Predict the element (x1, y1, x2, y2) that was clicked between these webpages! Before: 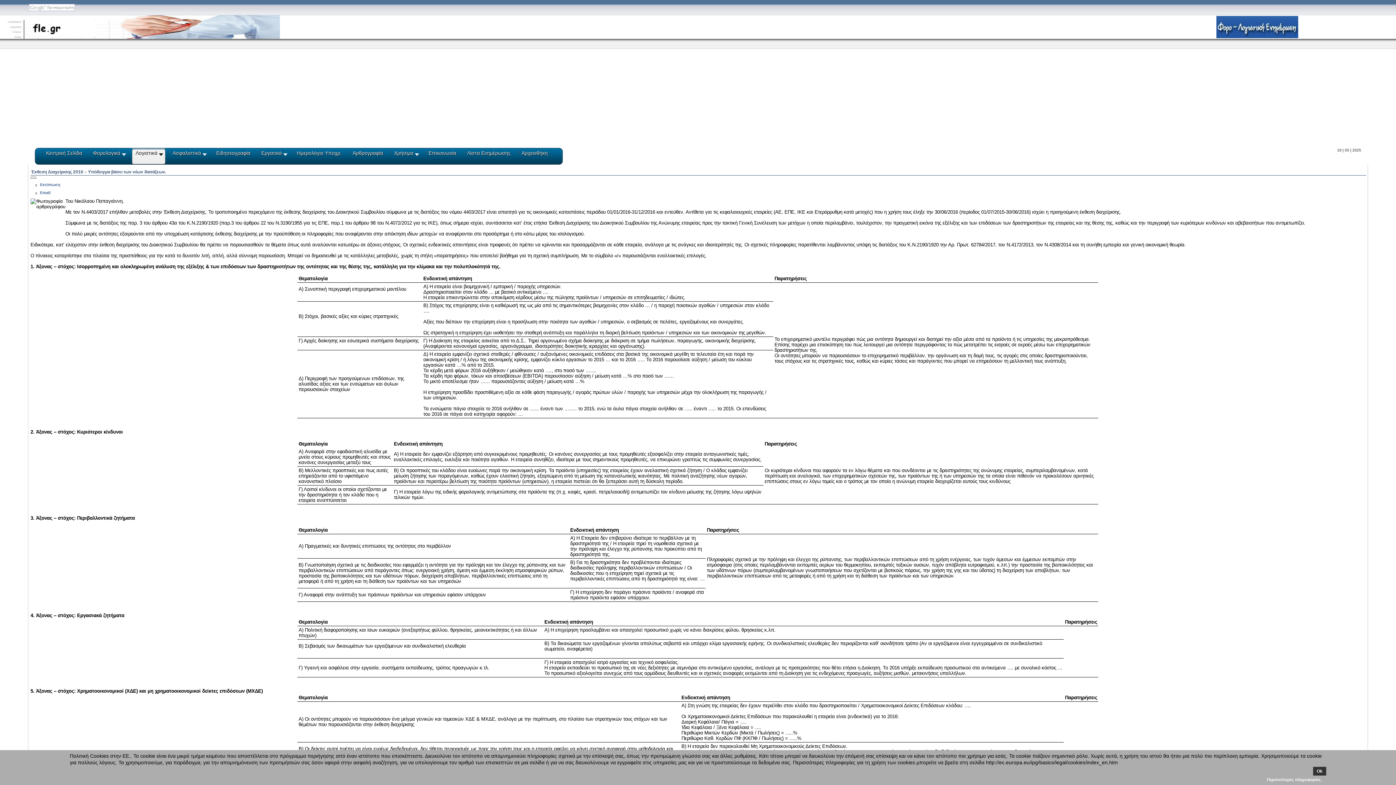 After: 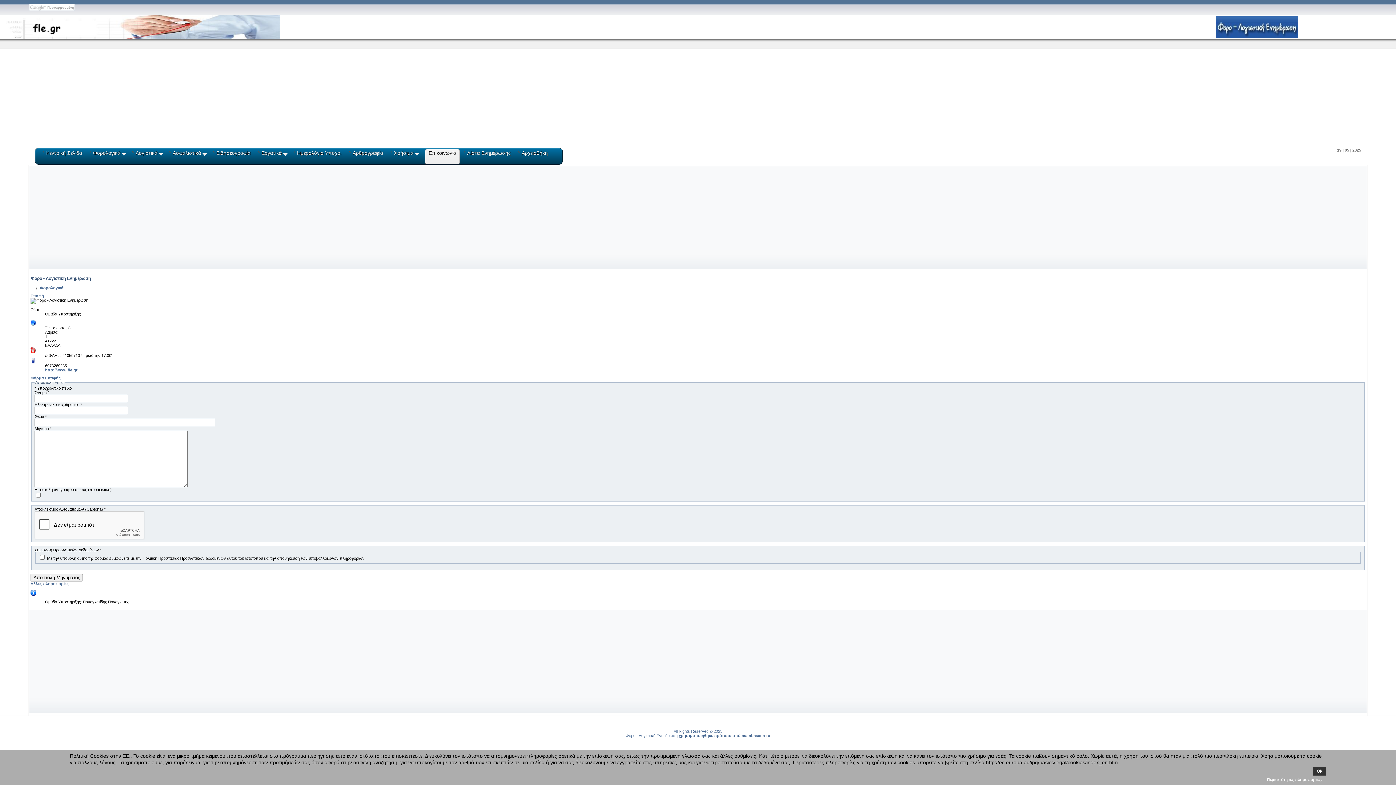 Action: bbox: (428, 150, 456, 163) label: Επικοινωνία